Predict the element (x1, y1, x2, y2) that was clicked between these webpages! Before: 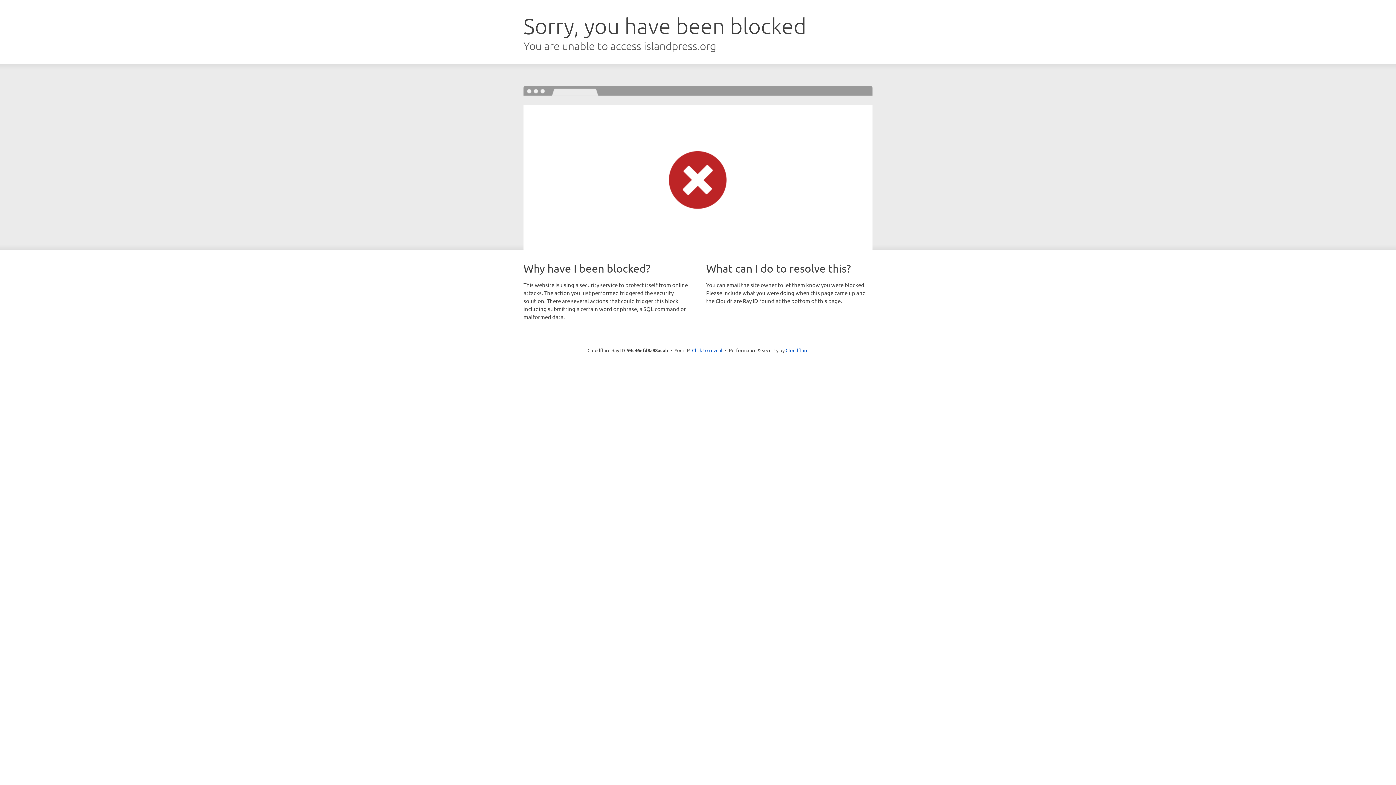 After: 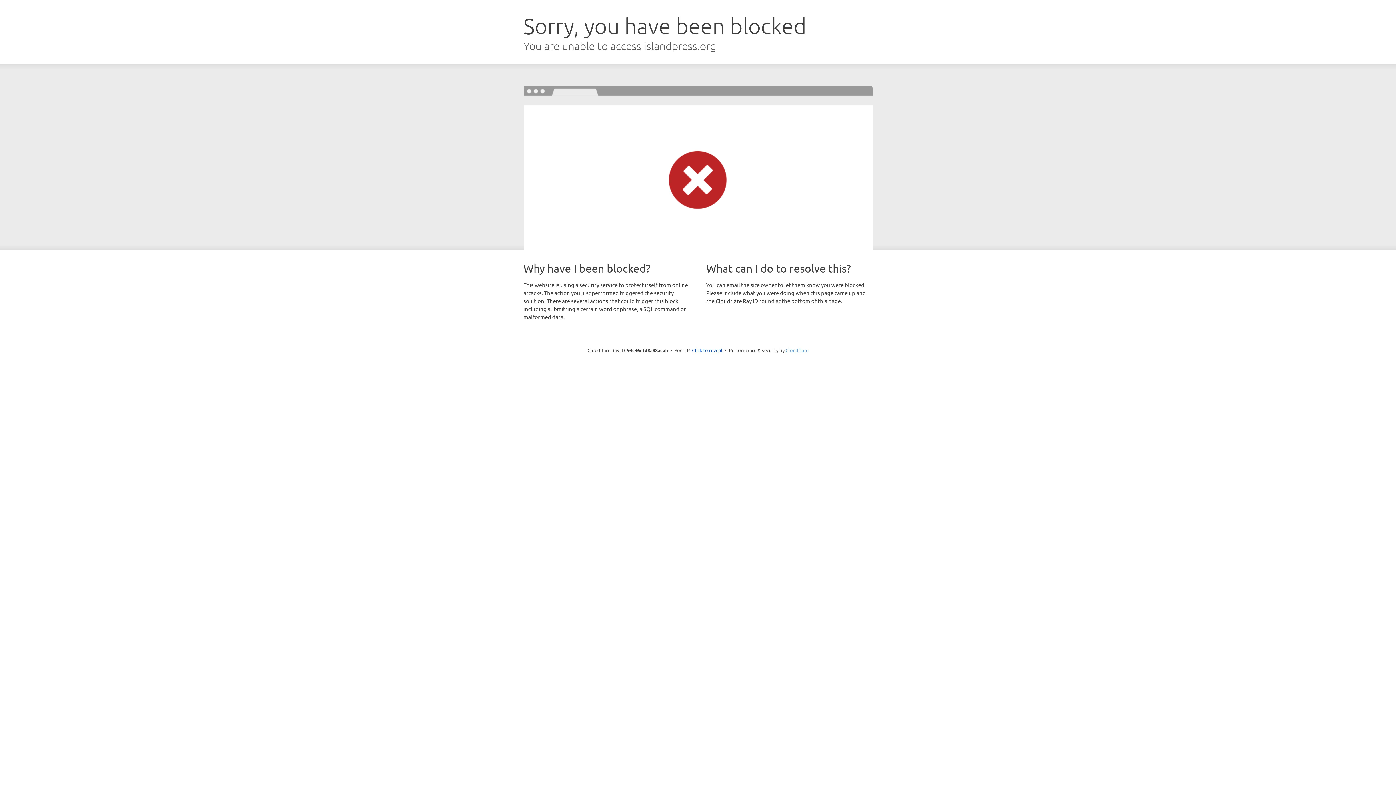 Action: bbox: (785, 347, 808, 353) label: Cloudflare